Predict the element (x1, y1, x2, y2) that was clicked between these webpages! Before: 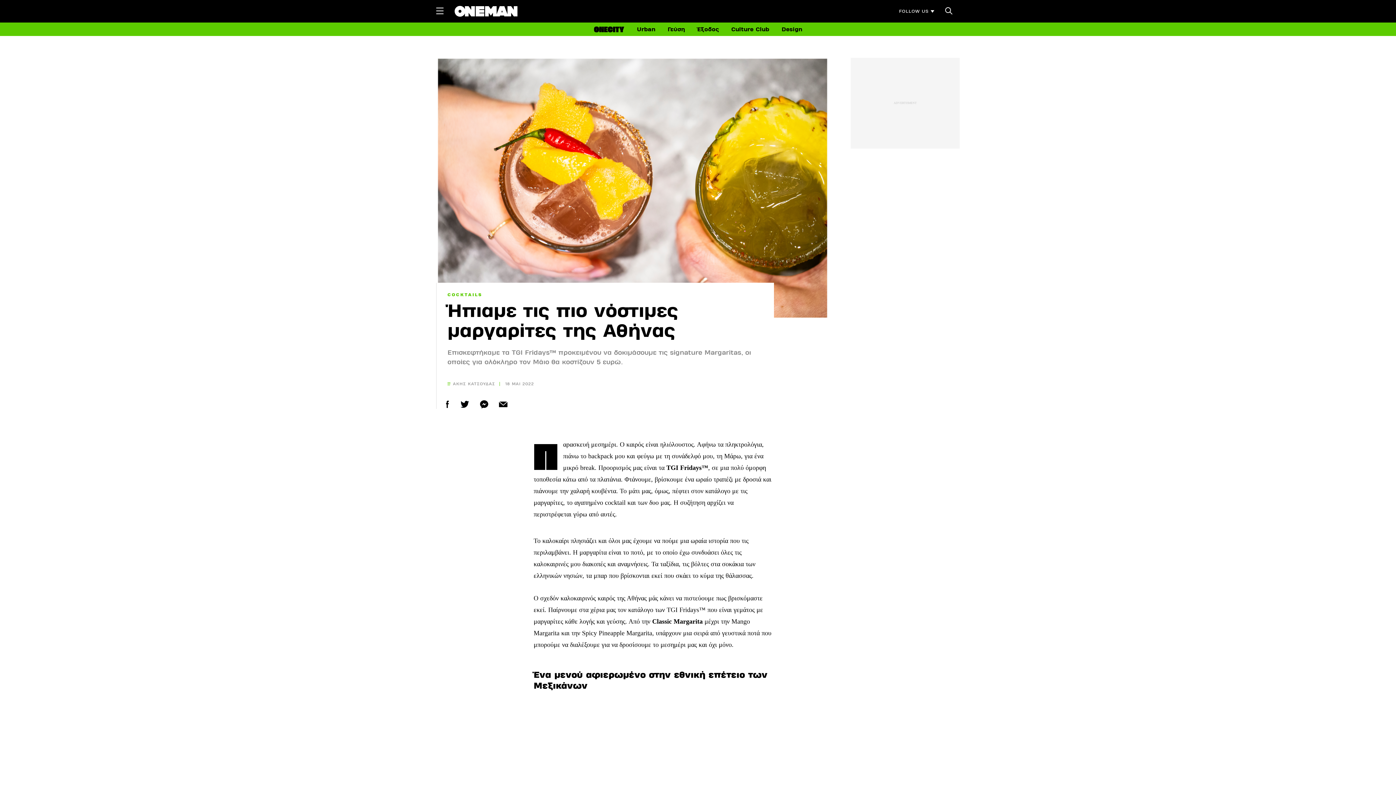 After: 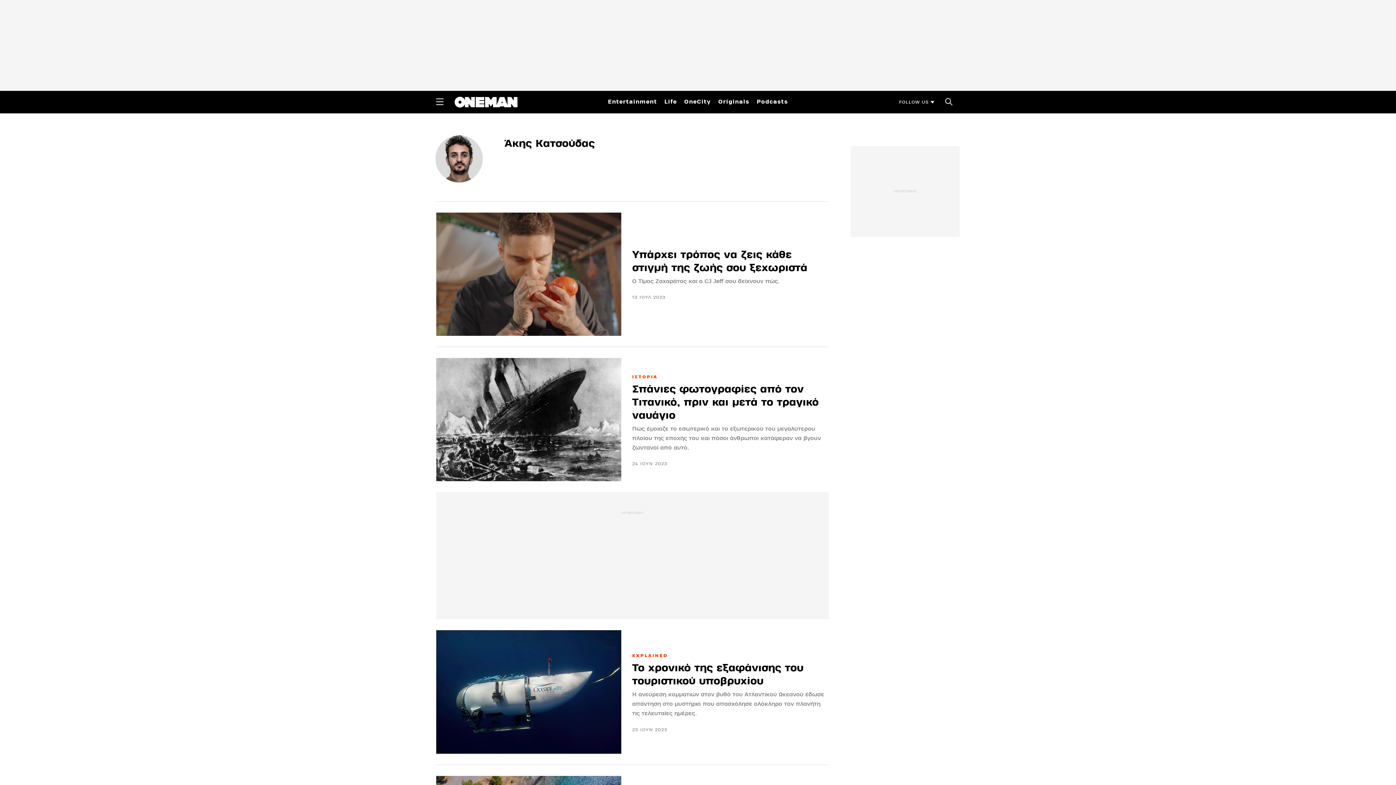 Action: label: ΑΚΗΣ ΚΑΤΣΟΥΔΑΣ bbox: (447, 381, 495, 386)